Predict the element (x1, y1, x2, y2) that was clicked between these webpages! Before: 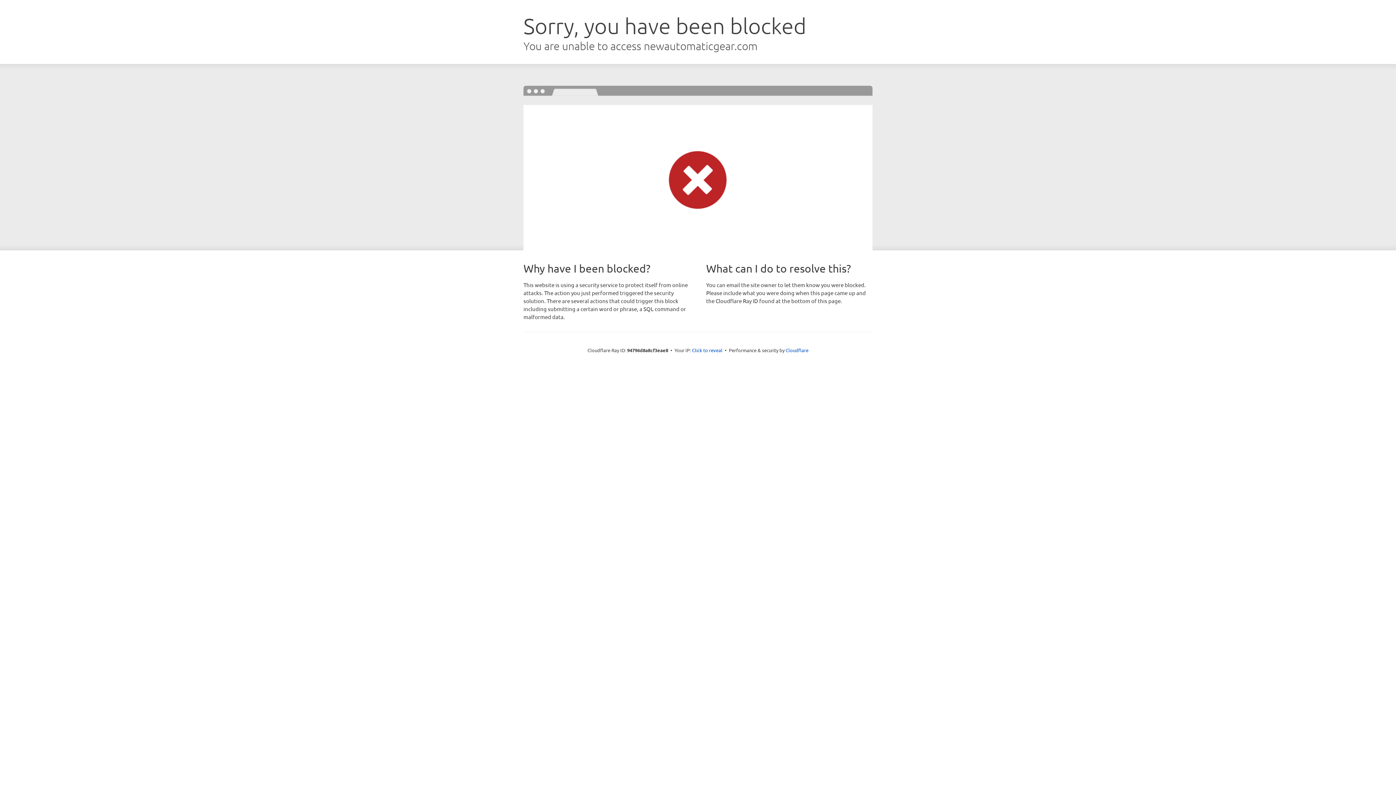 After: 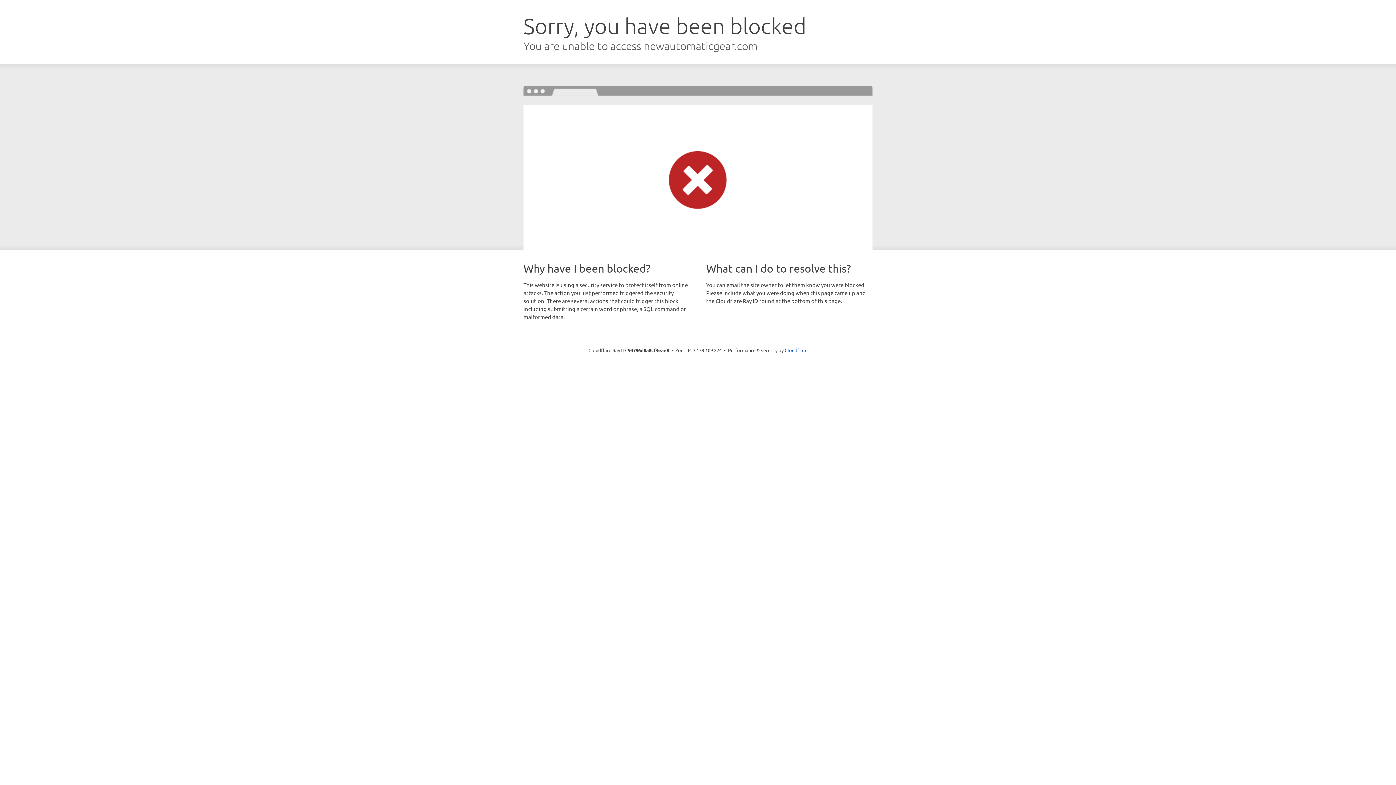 Action: bbox: (692, 346, 722, 353) label: Click to reveal